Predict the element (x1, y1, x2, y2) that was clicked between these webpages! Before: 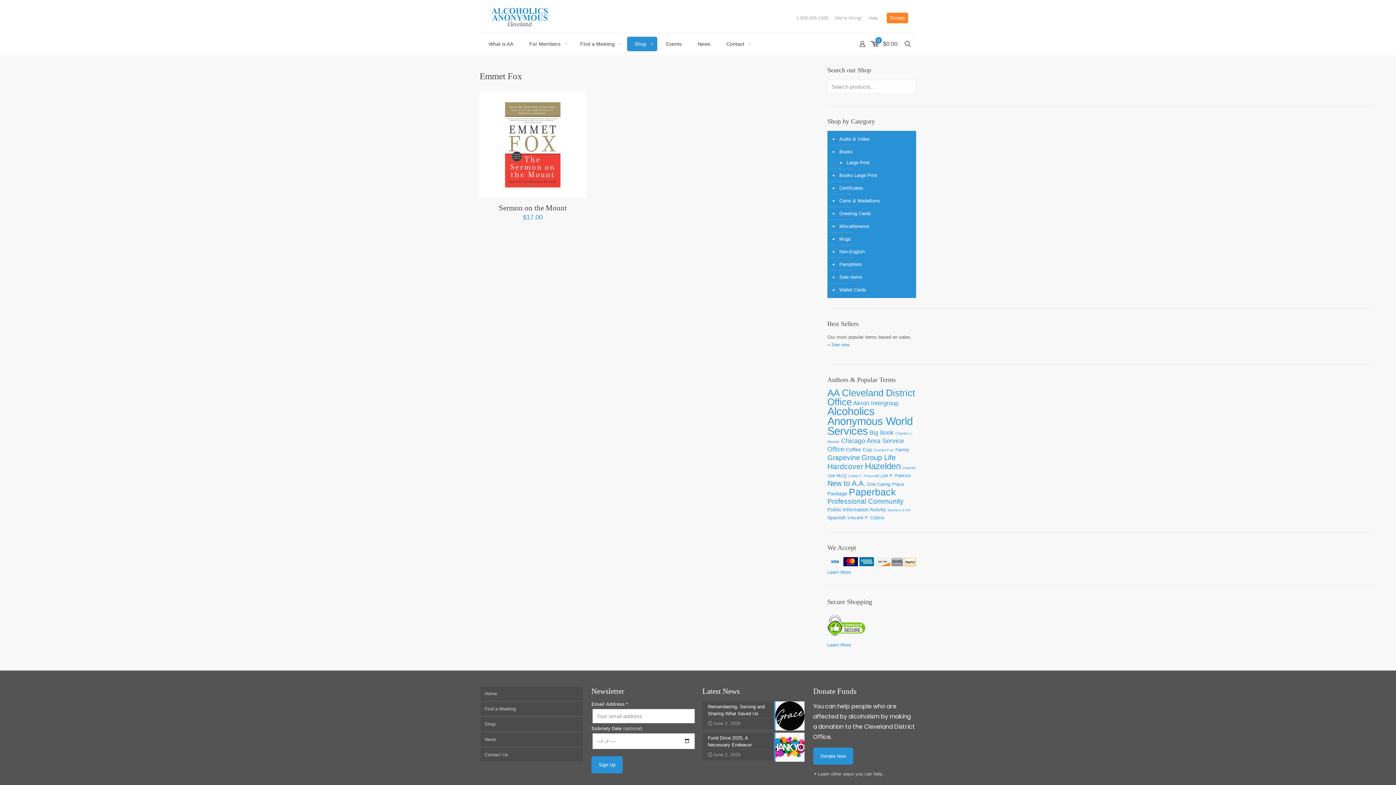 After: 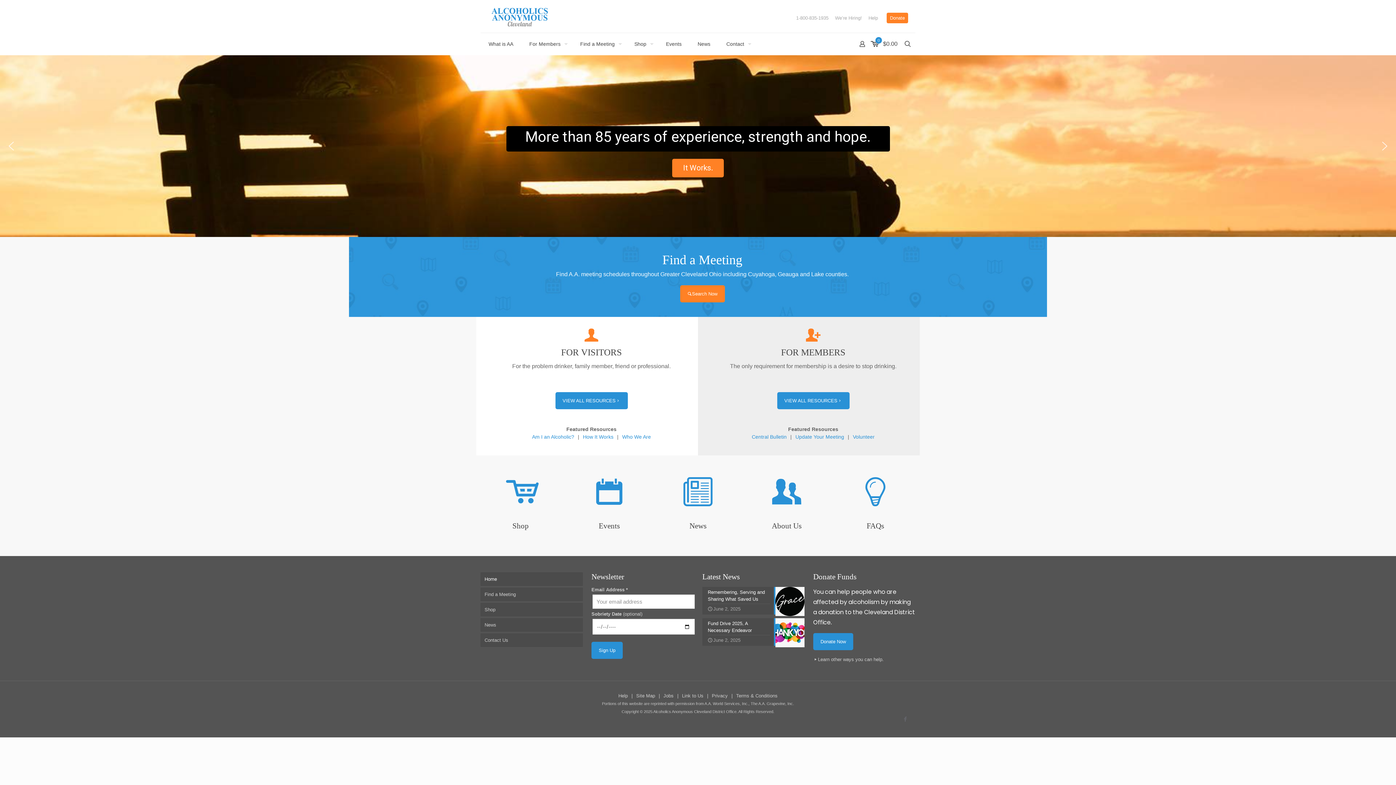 Action: label: Home bbox: (480, 687, 582, 700)